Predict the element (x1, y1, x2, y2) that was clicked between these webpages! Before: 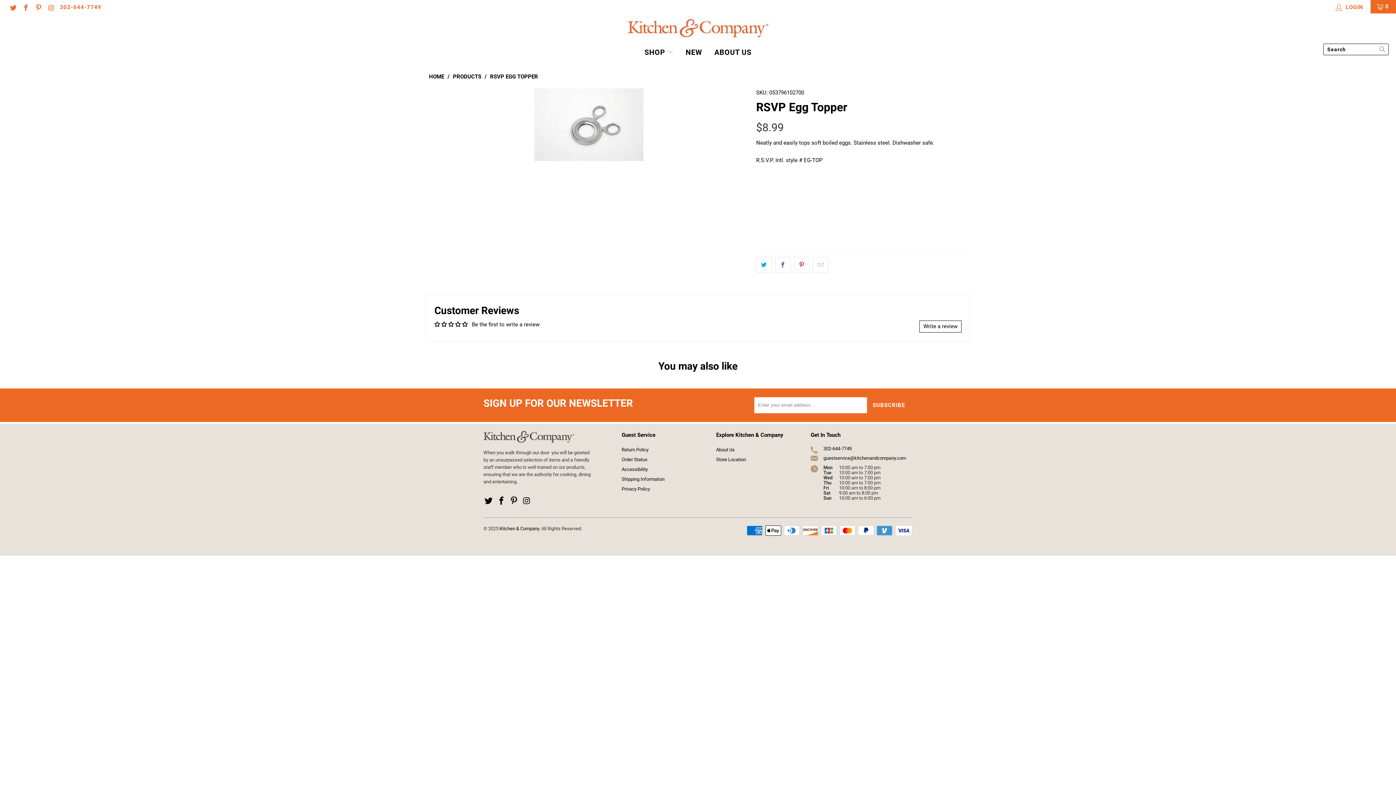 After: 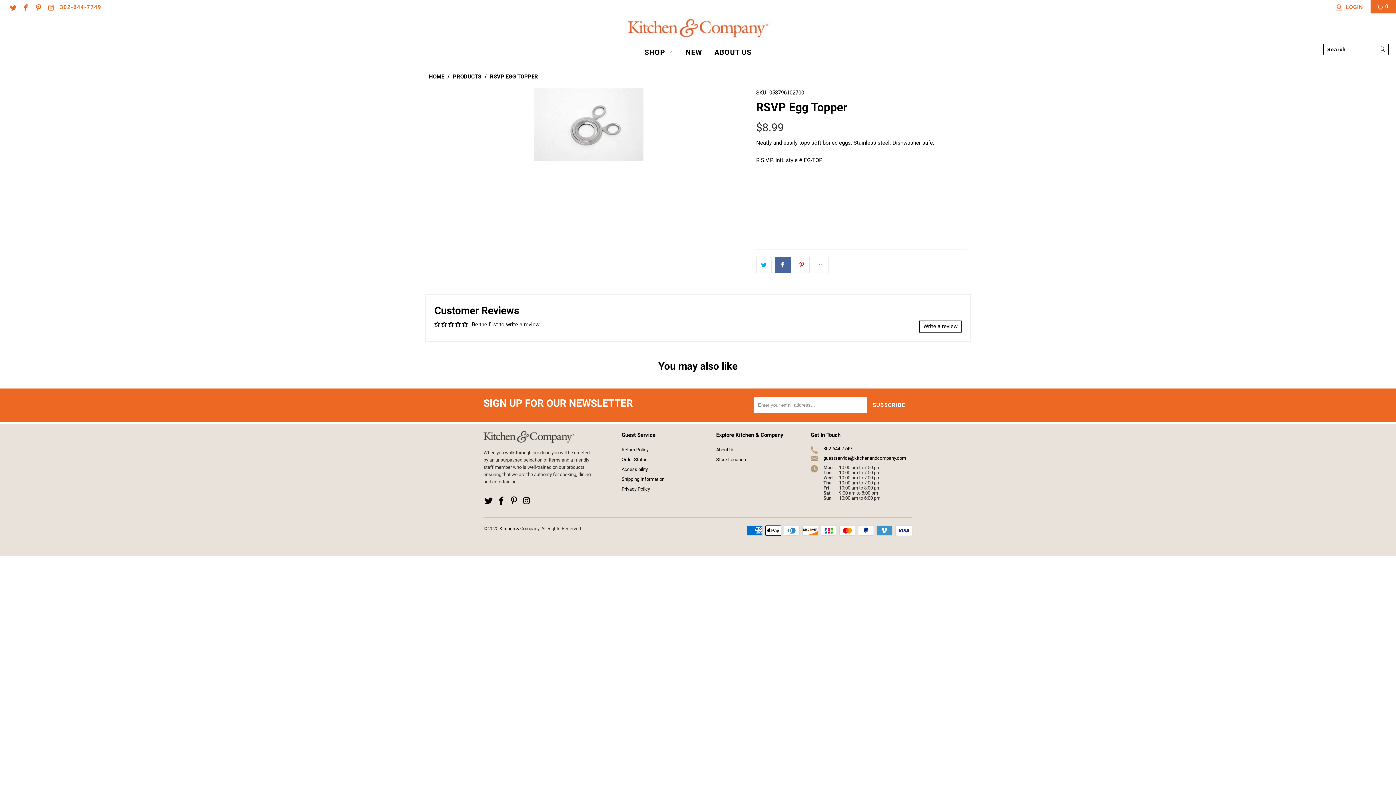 Action: bbox: (775, 256, 790, 272)